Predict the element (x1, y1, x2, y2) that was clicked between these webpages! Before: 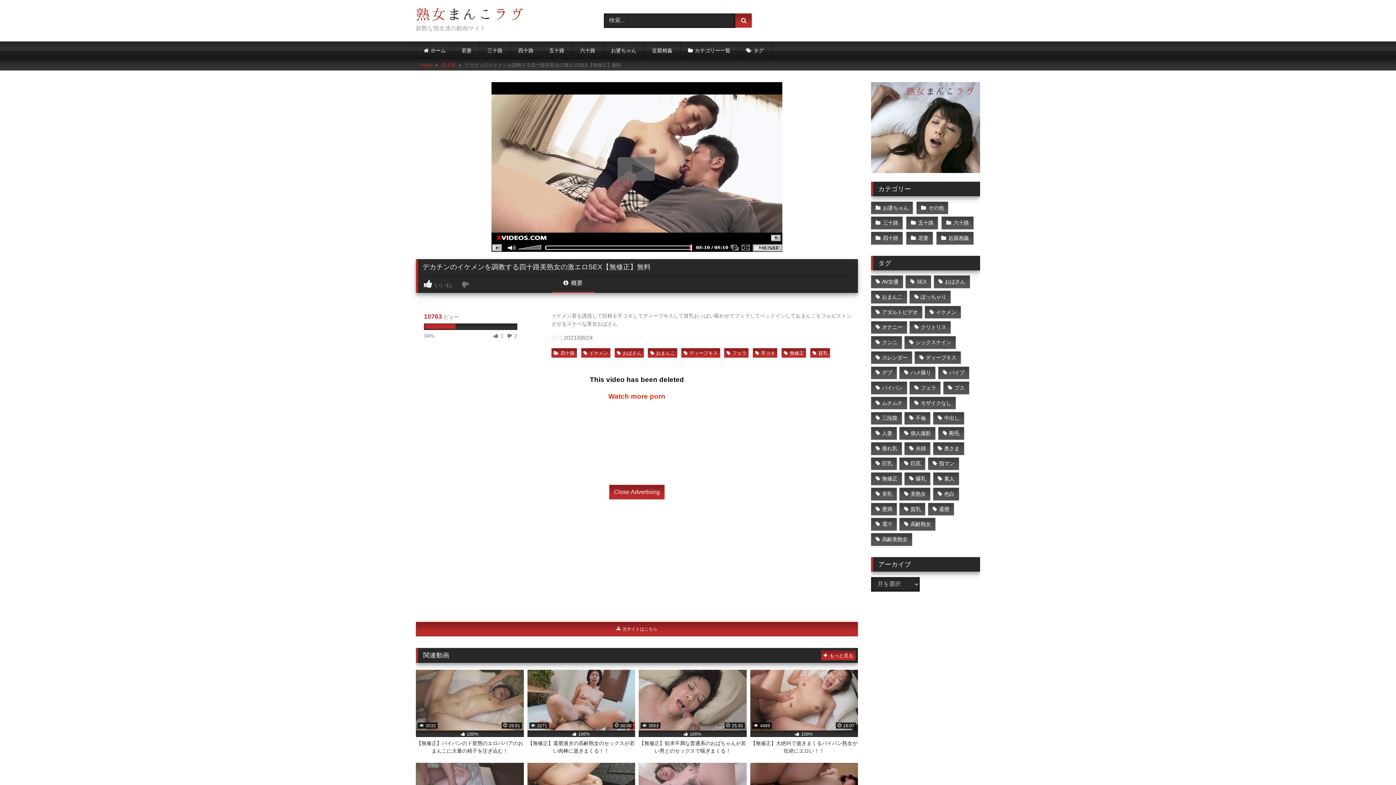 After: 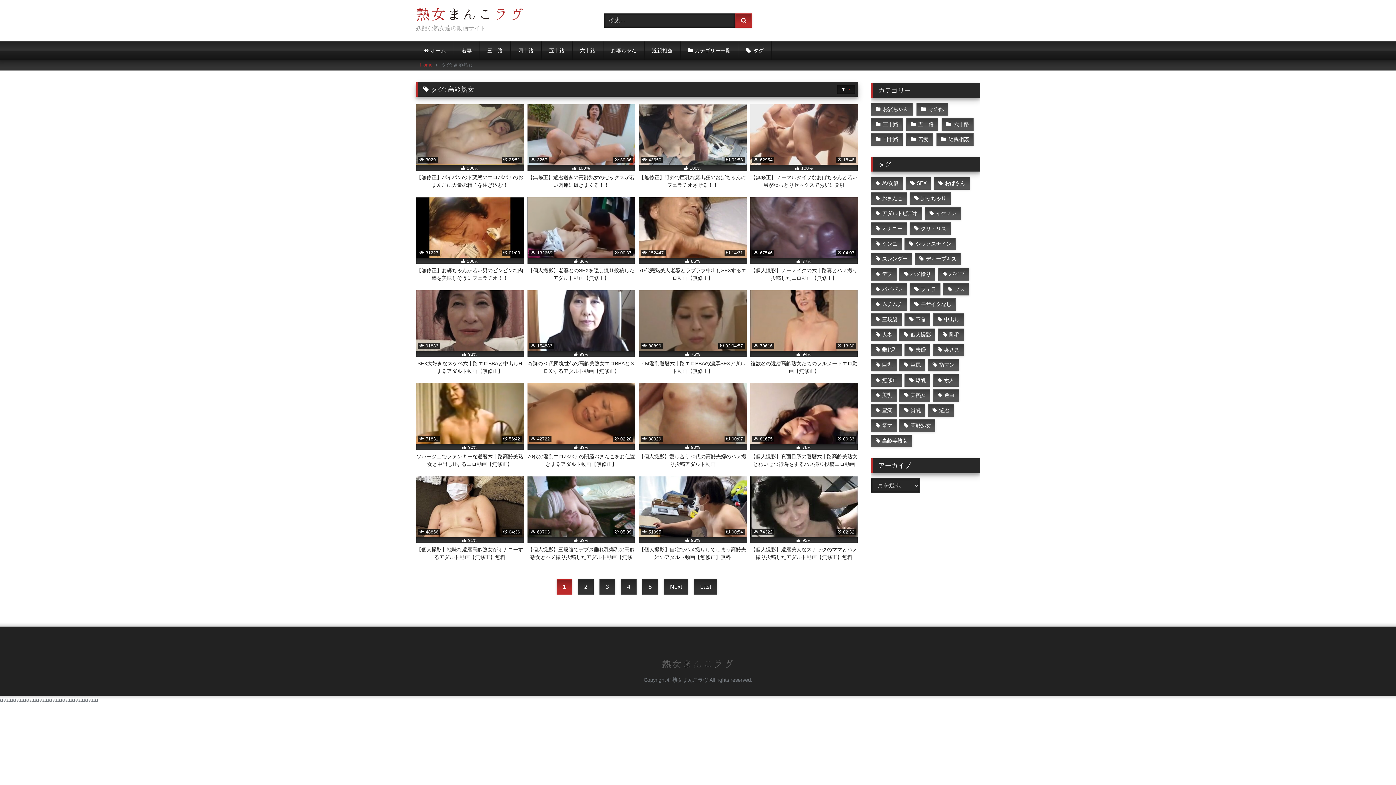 Action: label: 高齢熟女 (352個の項目) bbox: (899, 518, 935, 530)